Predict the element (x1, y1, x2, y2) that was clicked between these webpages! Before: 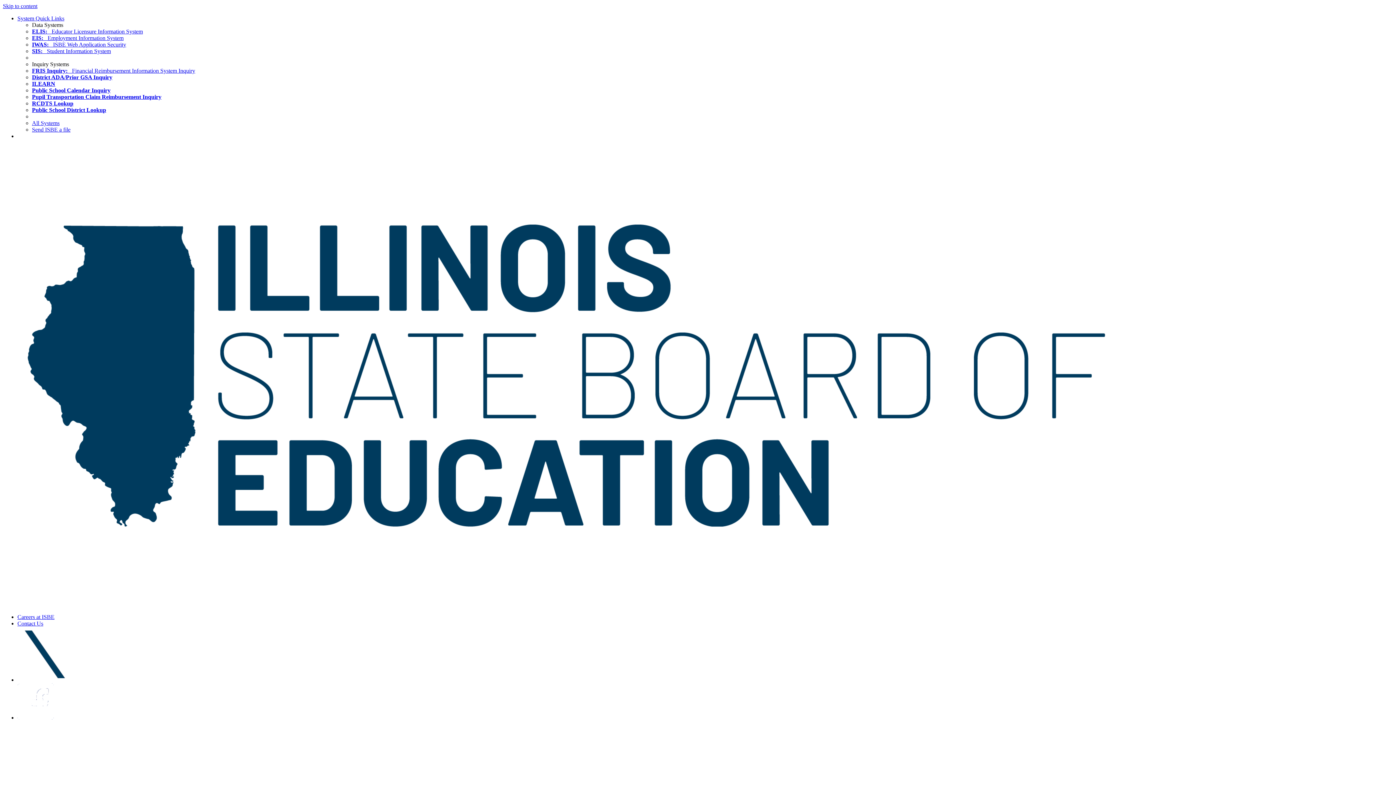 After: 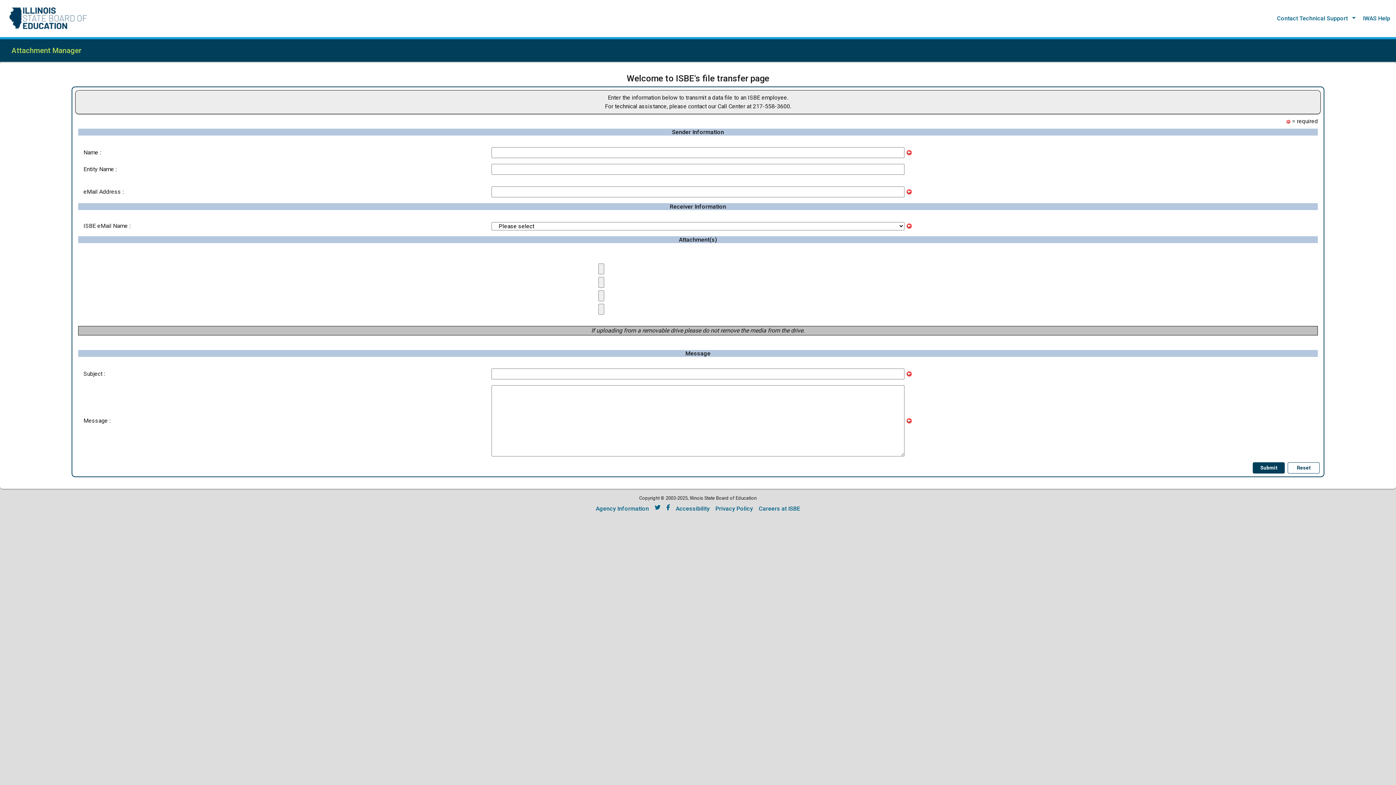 Action: bbox: (32, 126, 70, 132) label: Send ISBE a file